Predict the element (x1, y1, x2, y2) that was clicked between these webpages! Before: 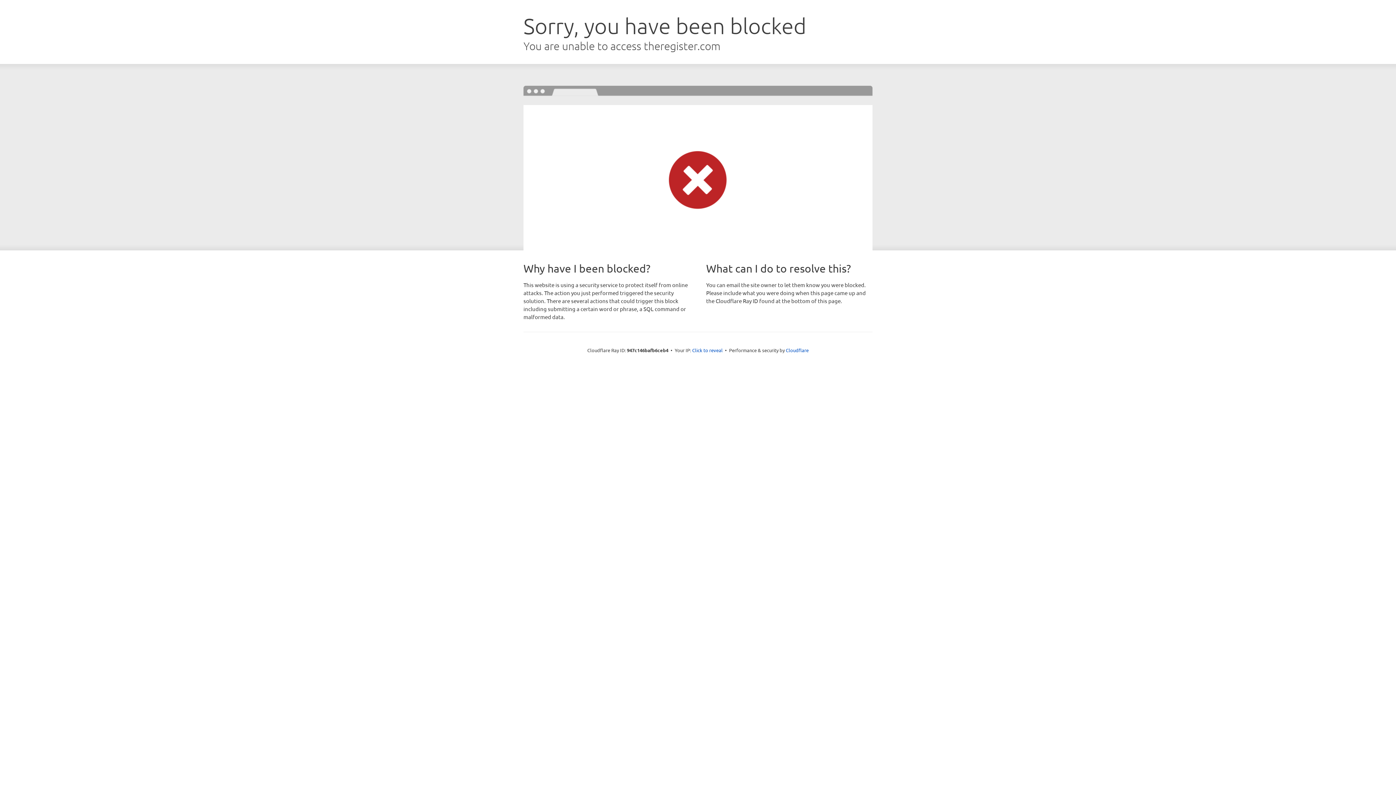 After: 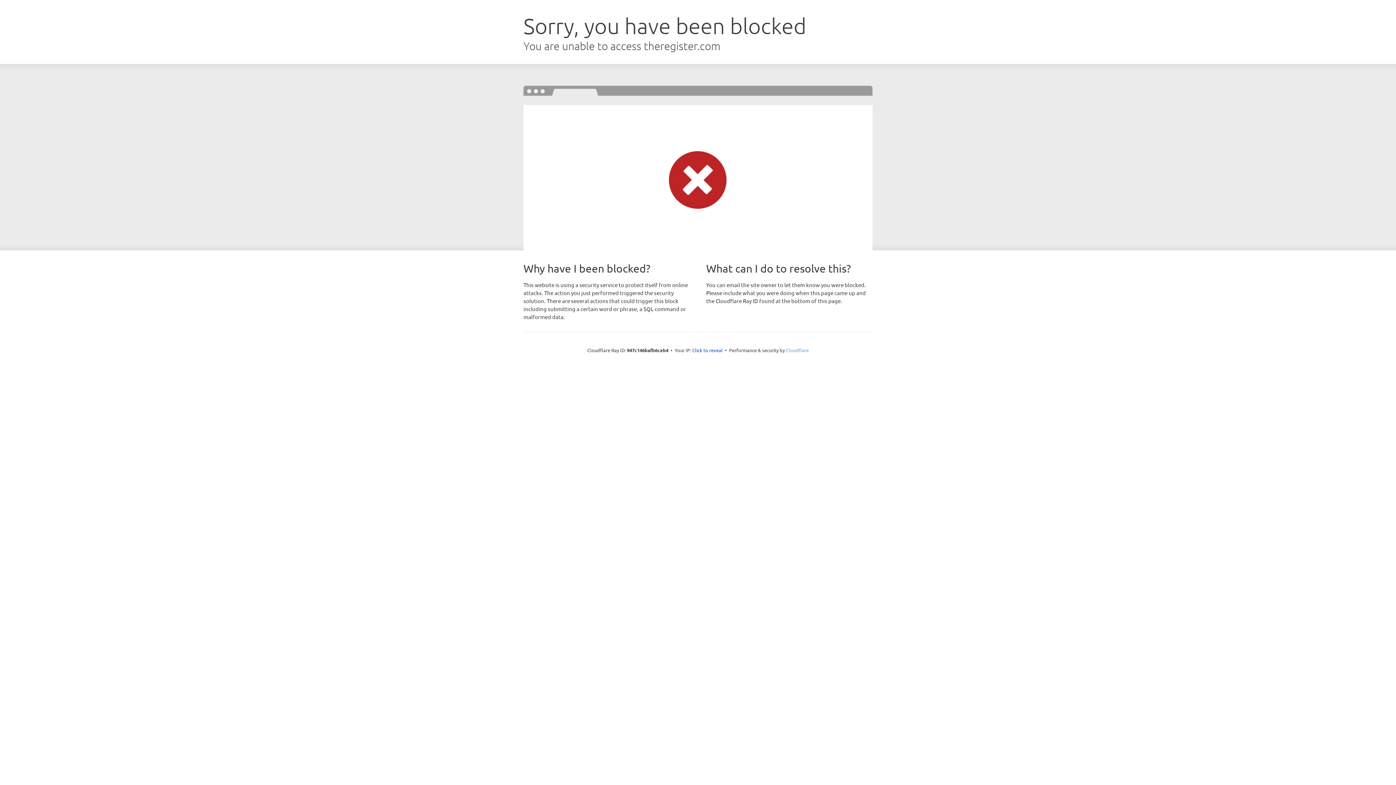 Action: bbox: (786, 347, 808, 353) label: Cloudflare